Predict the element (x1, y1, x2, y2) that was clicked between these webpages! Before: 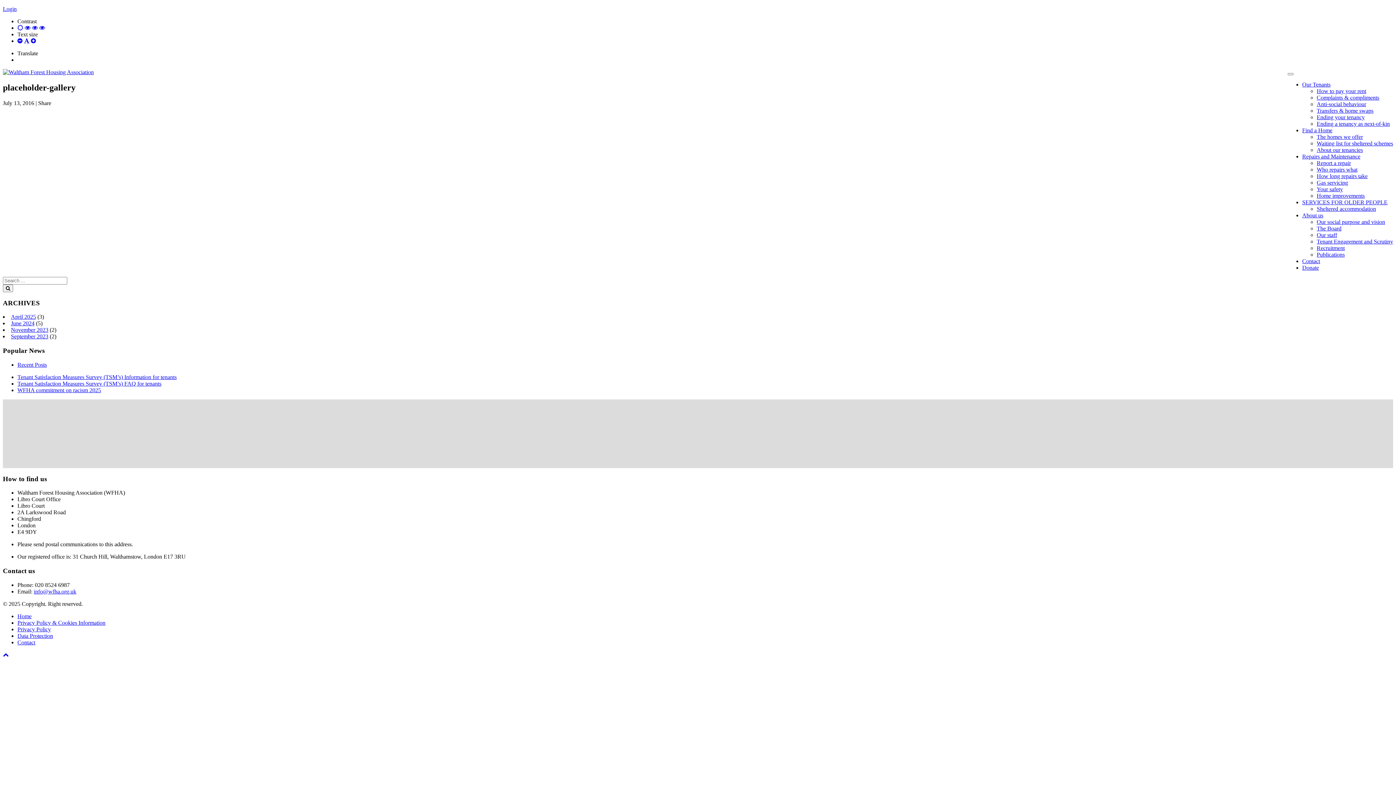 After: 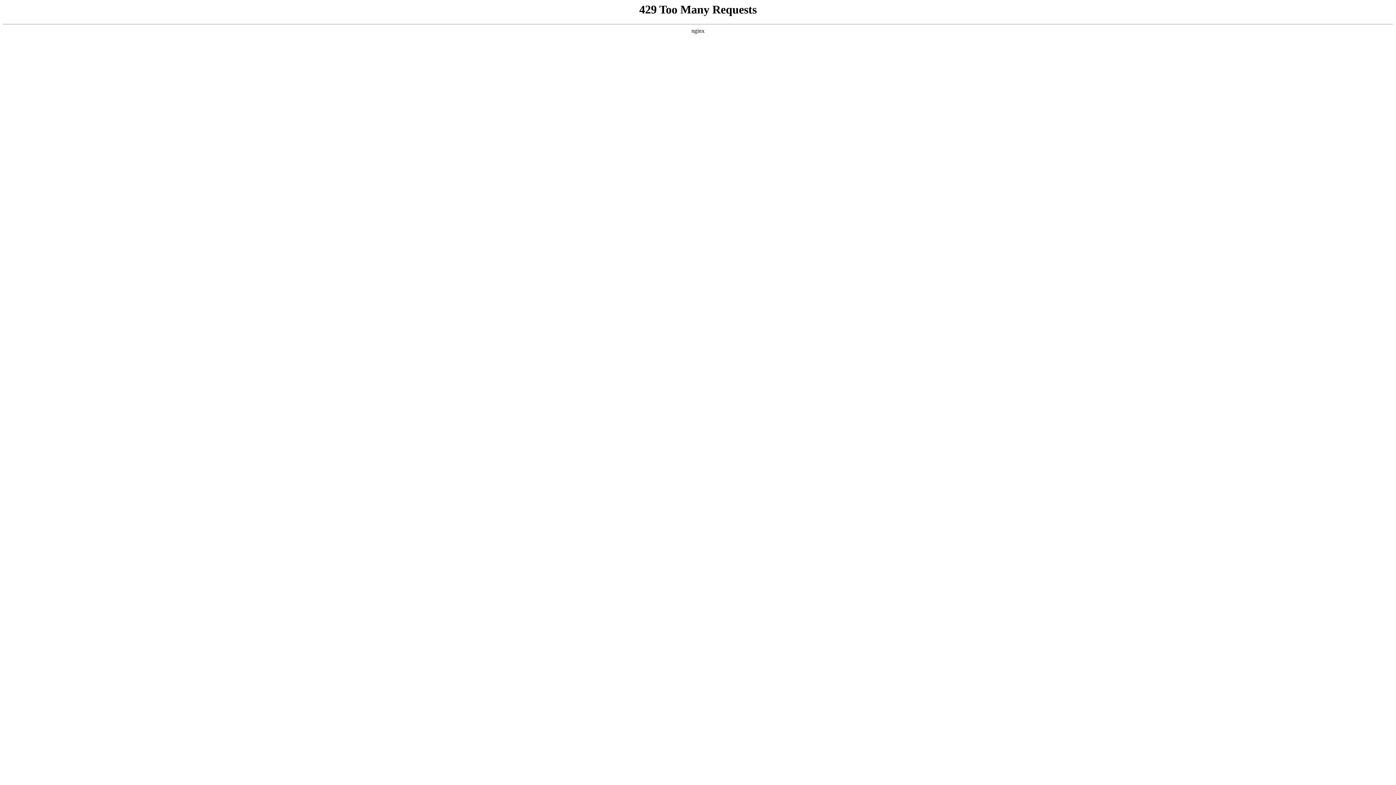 Action: bbox: (2, 69, 93, 75)